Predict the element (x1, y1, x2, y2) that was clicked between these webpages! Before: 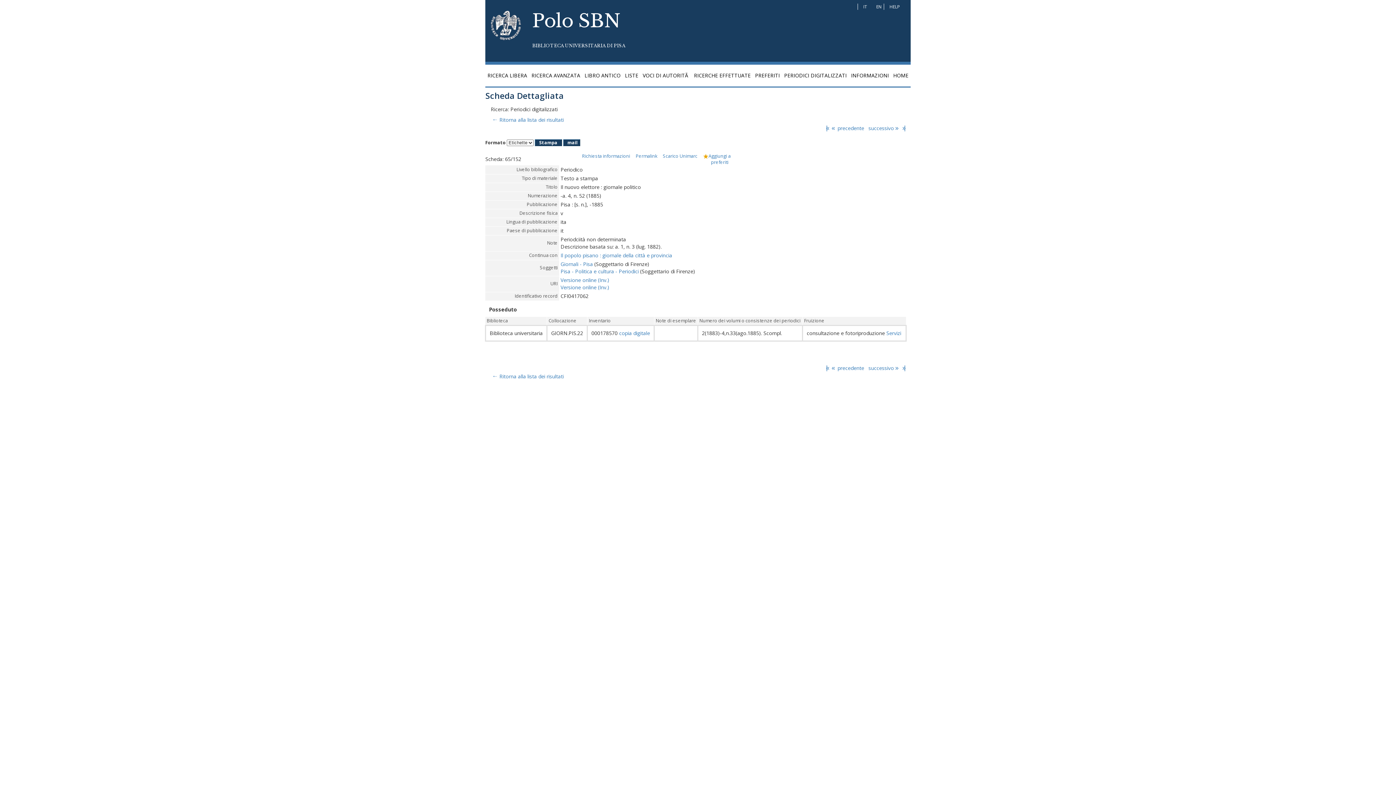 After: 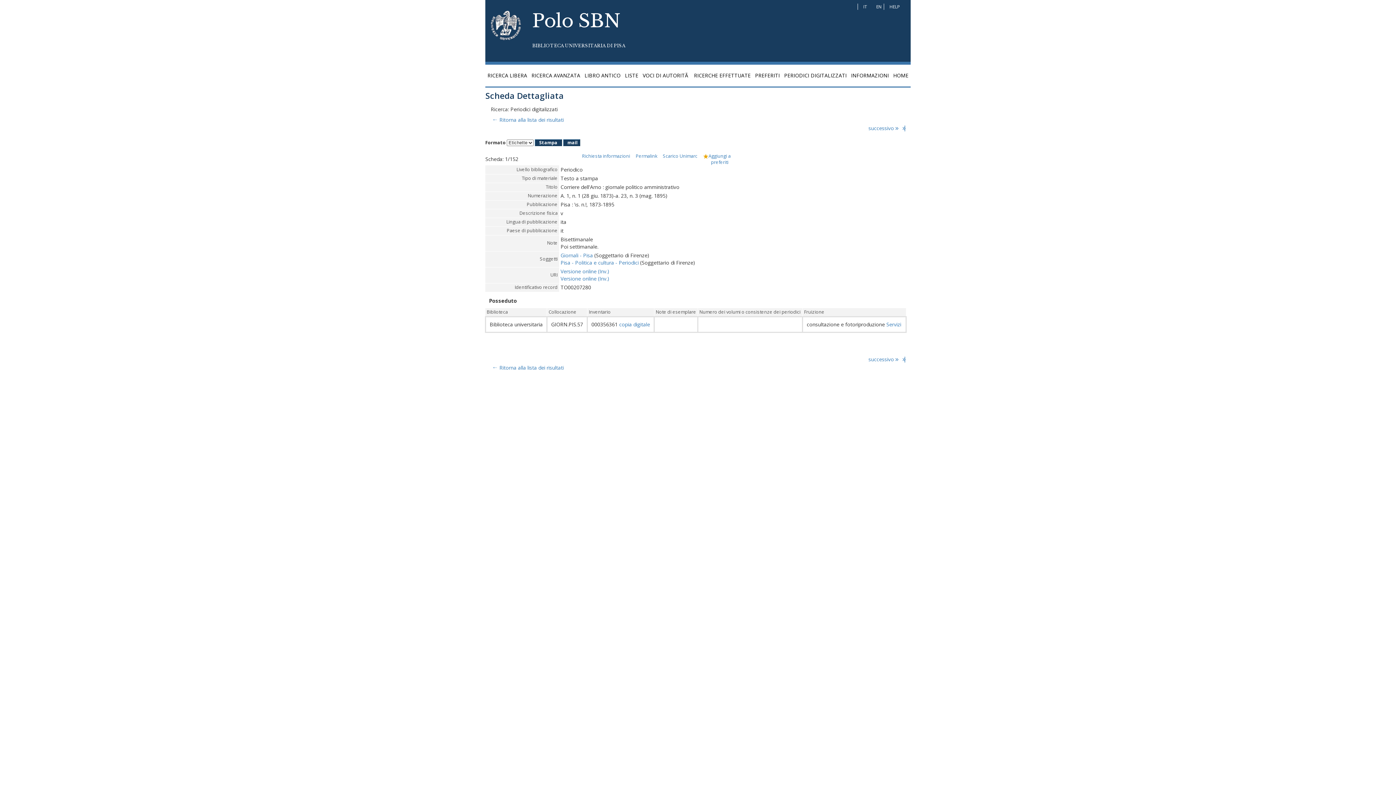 Action: label: |« bbox: (825, 124, 829, 131)